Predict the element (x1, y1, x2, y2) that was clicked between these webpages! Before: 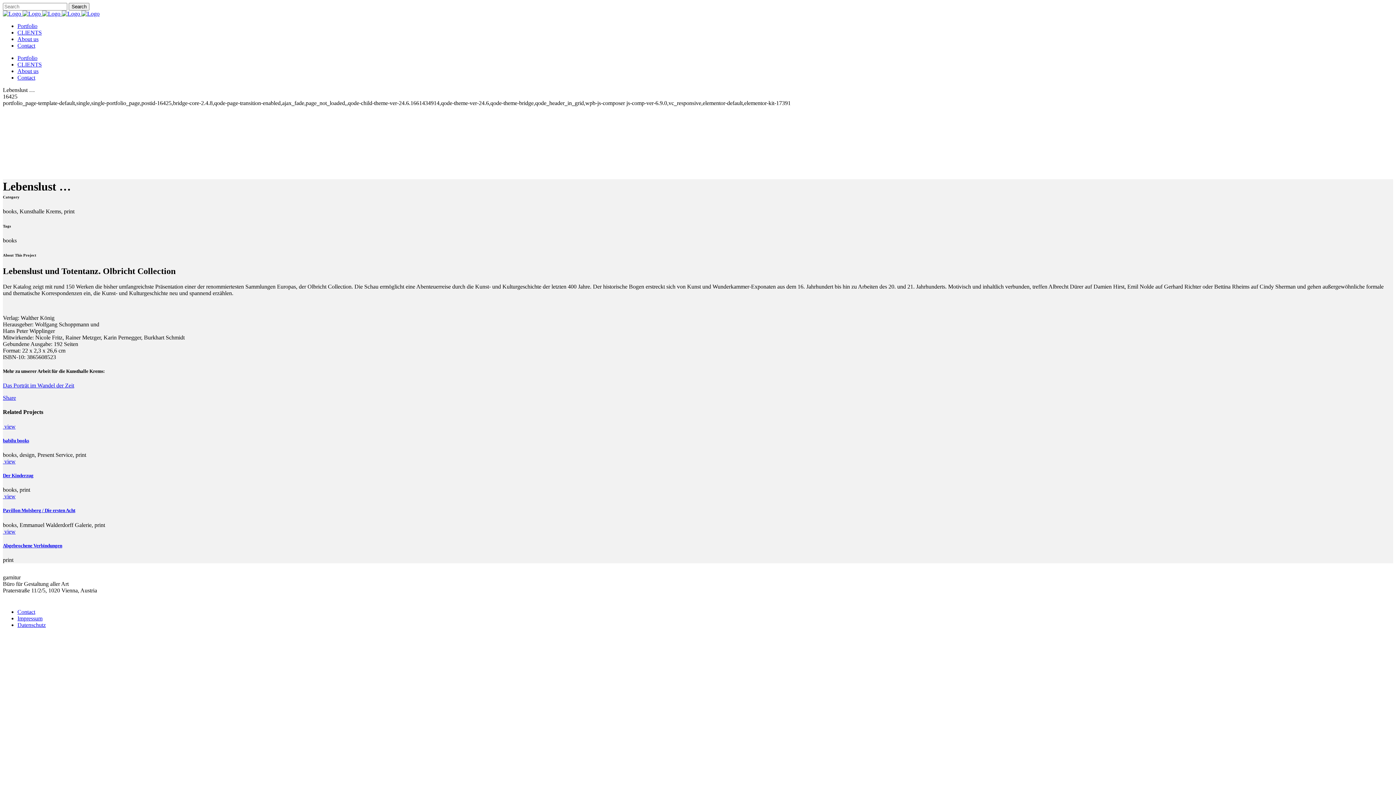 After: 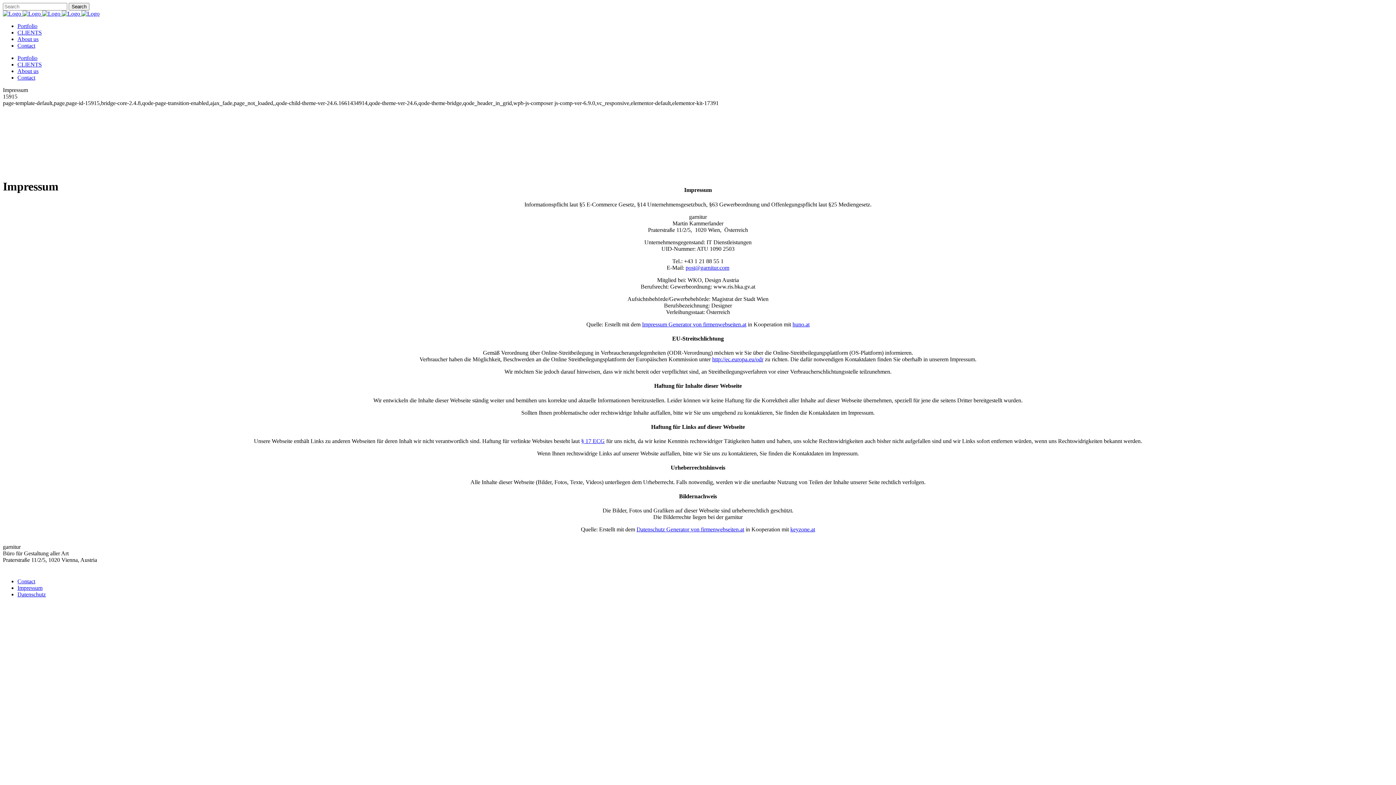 Action: label: Impressum bbox: (17, 615, 42, 621)